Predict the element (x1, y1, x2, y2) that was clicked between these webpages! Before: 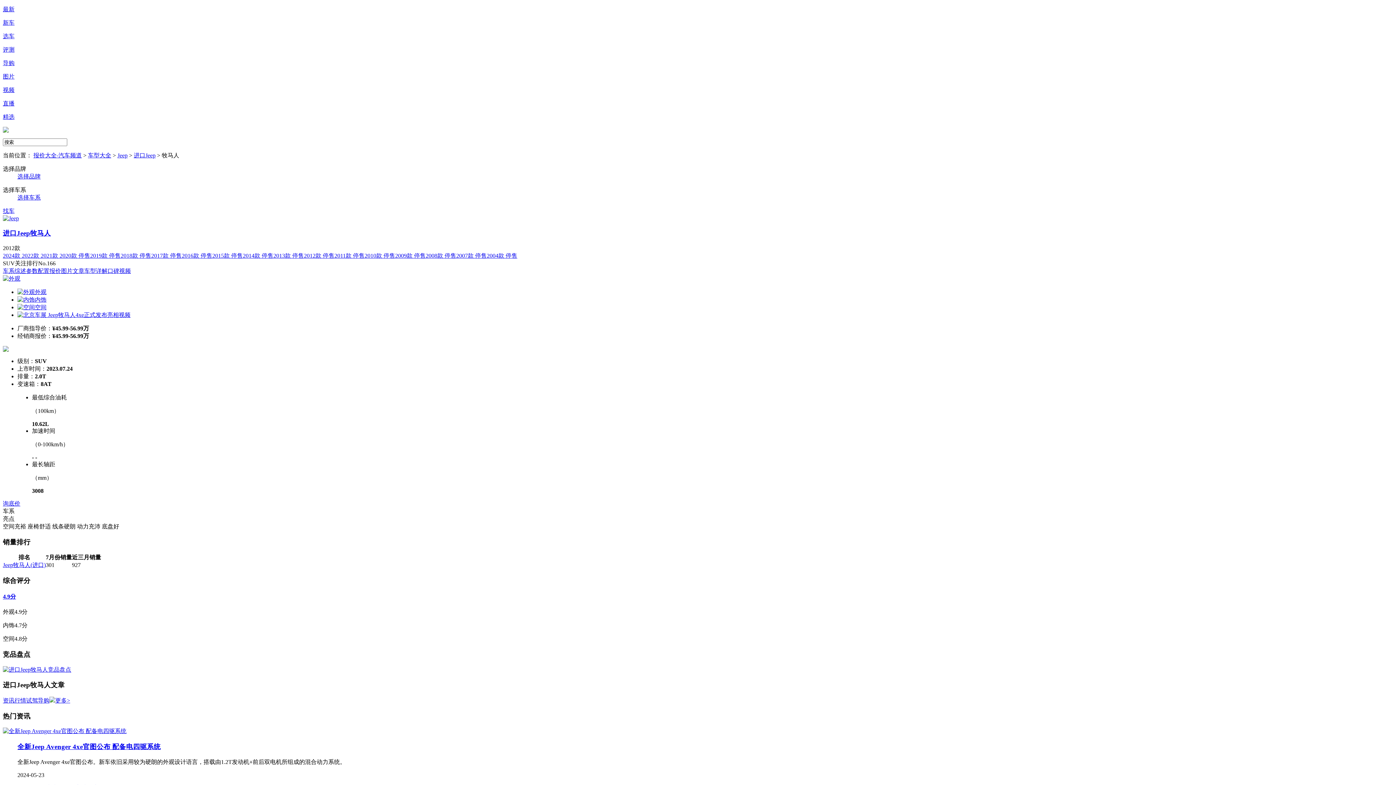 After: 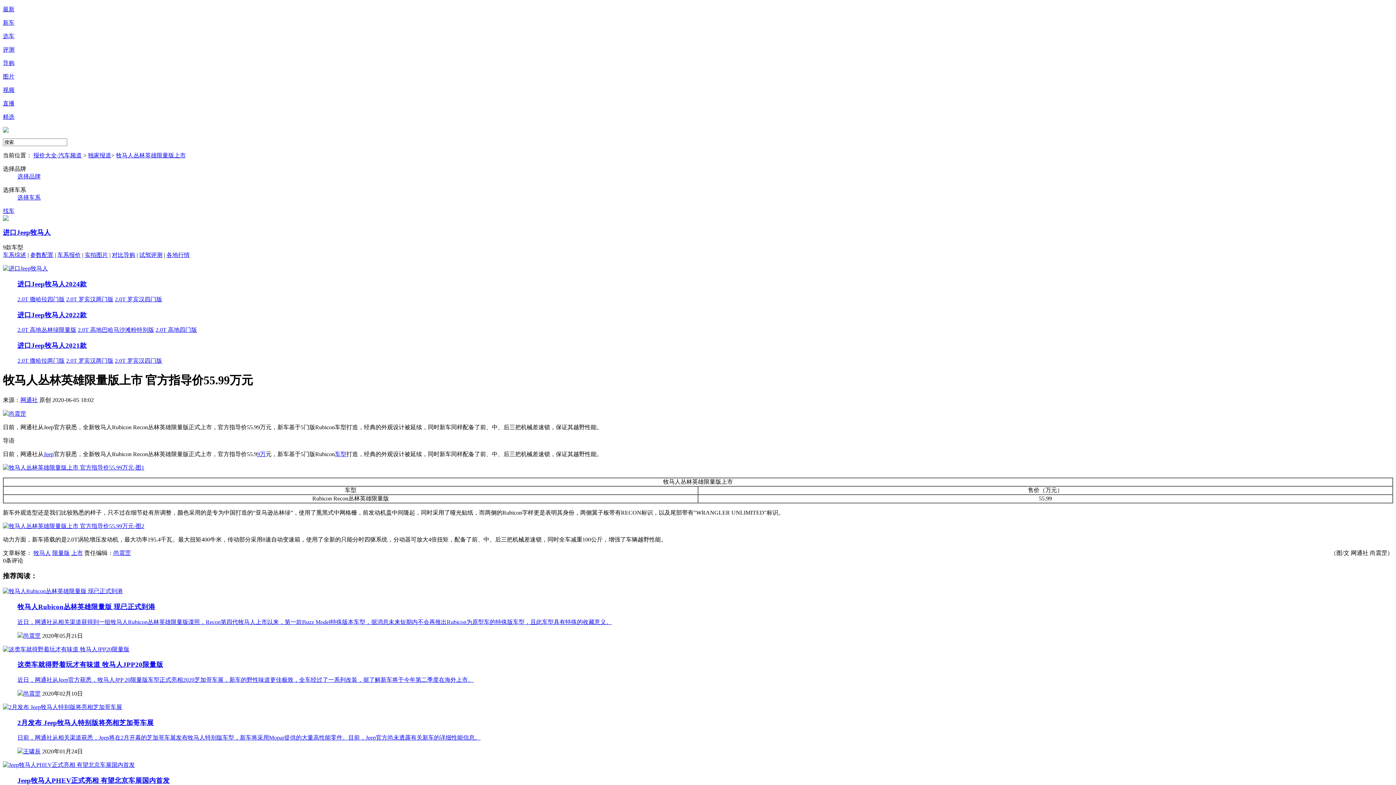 Action: label: 车型详解 bbox: (84, 268, 107, 274)